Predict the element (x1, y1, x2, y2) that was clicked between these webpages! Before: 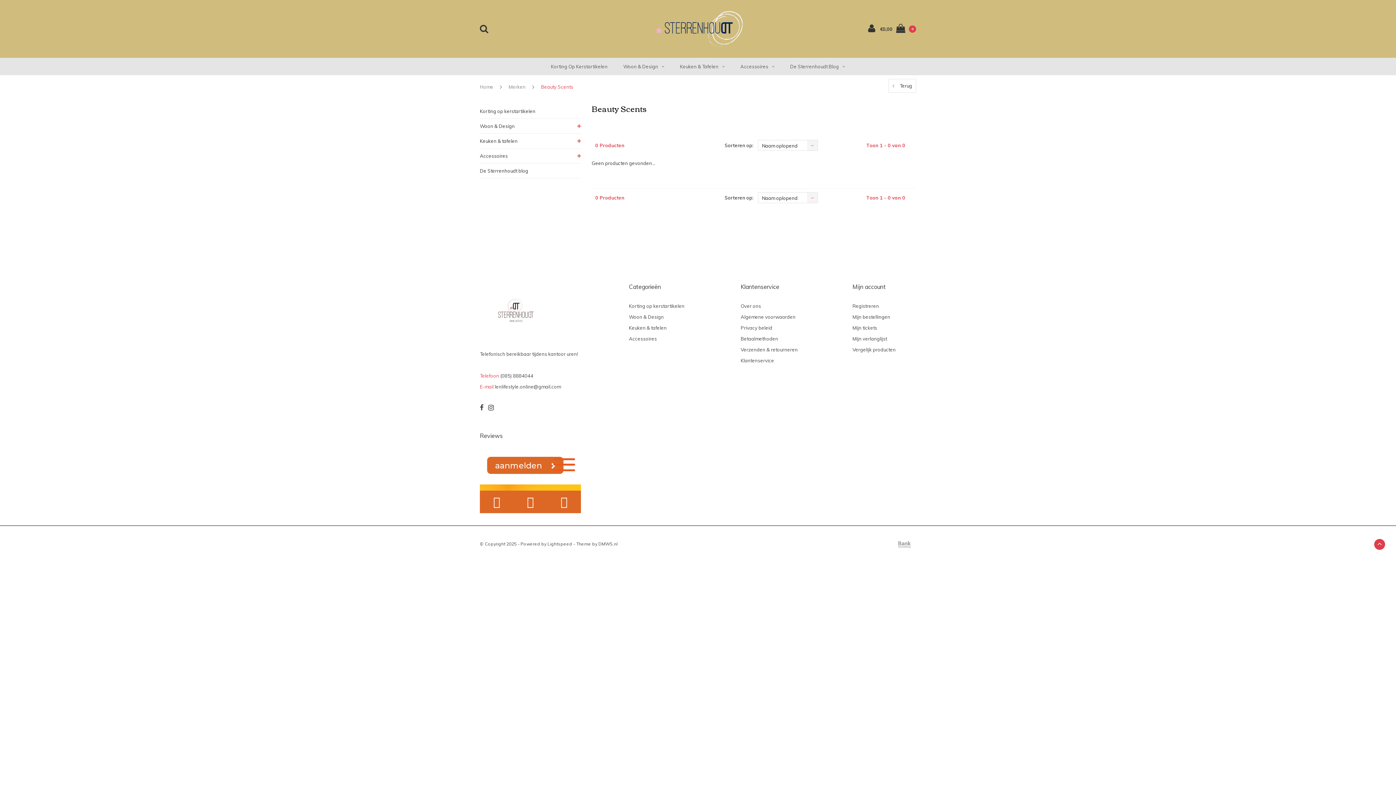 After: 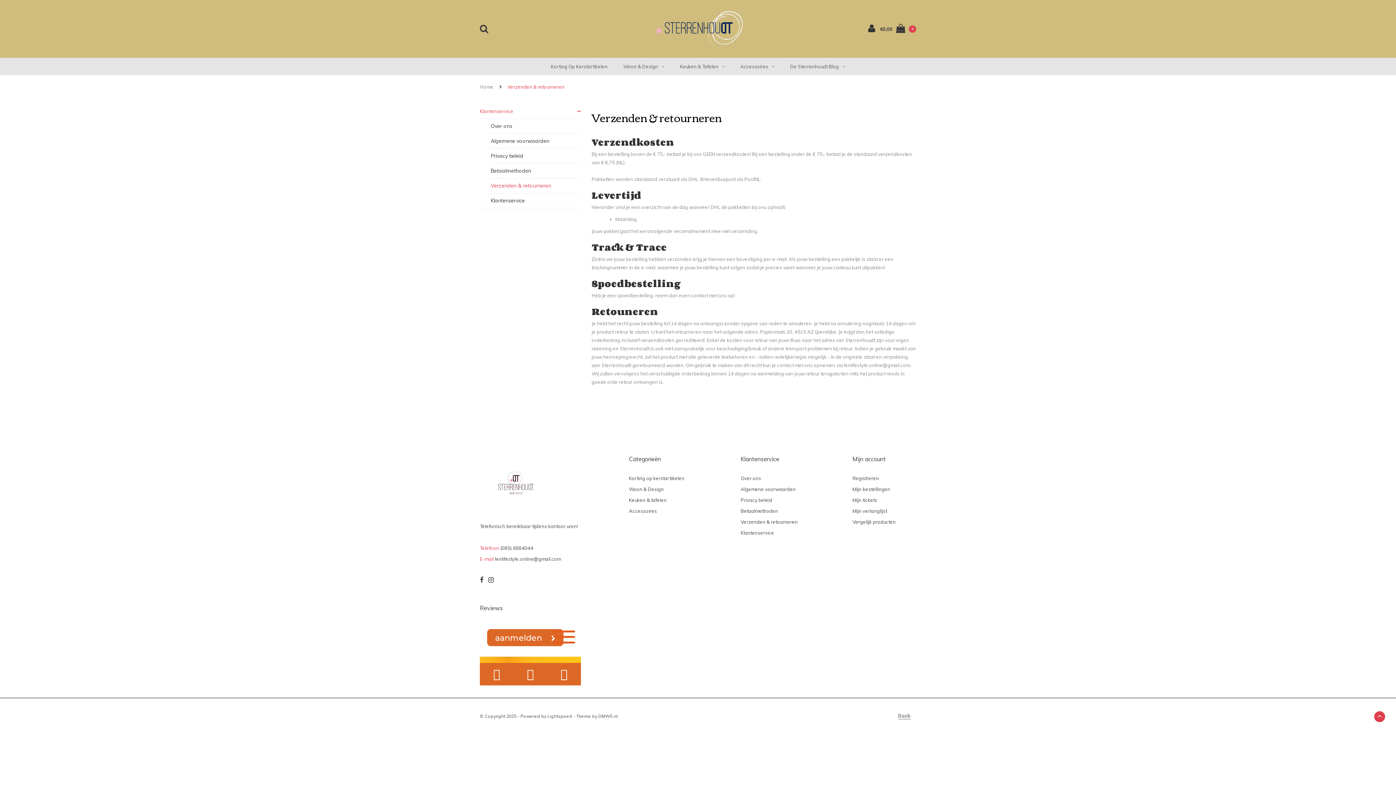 Action: label: Verzenden & retourneren bbox: (740, 347, 798, 352)